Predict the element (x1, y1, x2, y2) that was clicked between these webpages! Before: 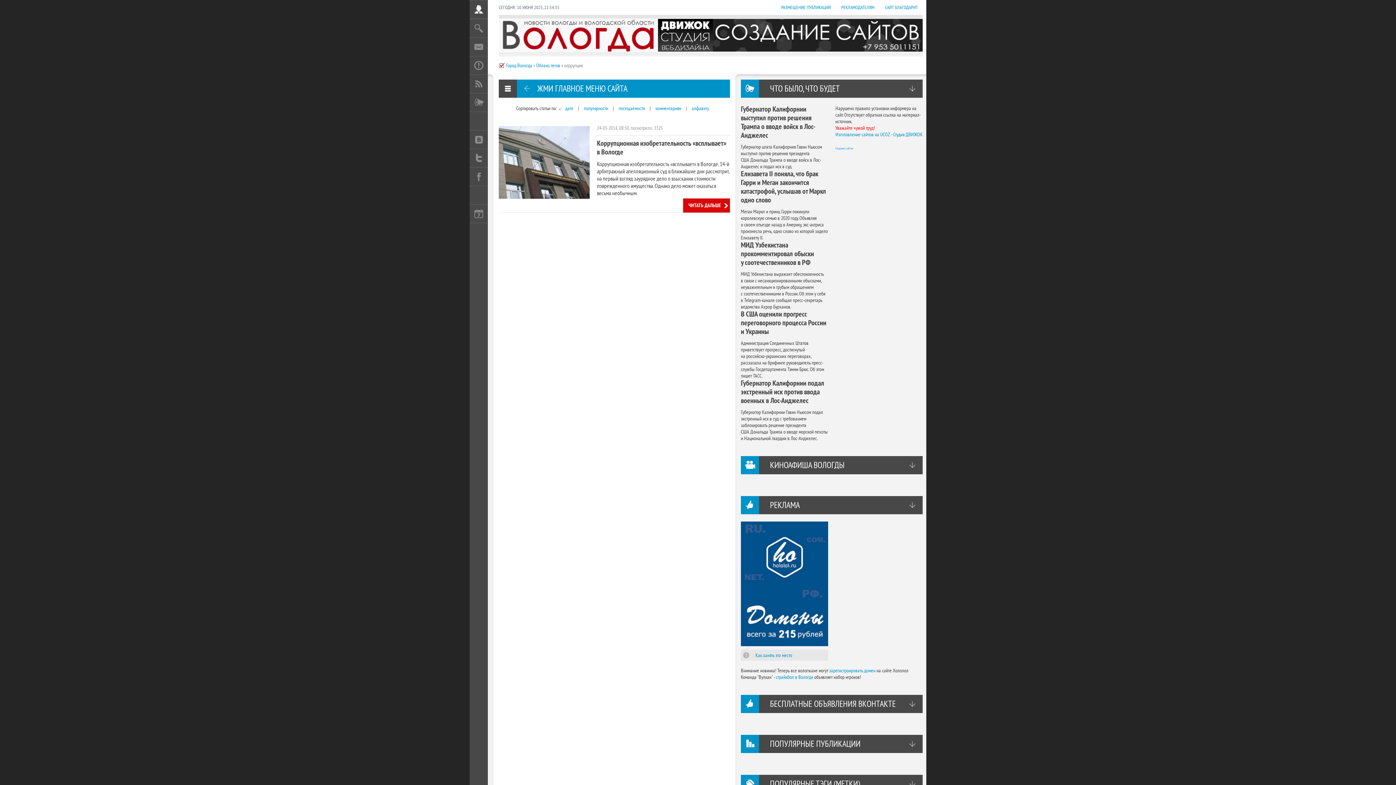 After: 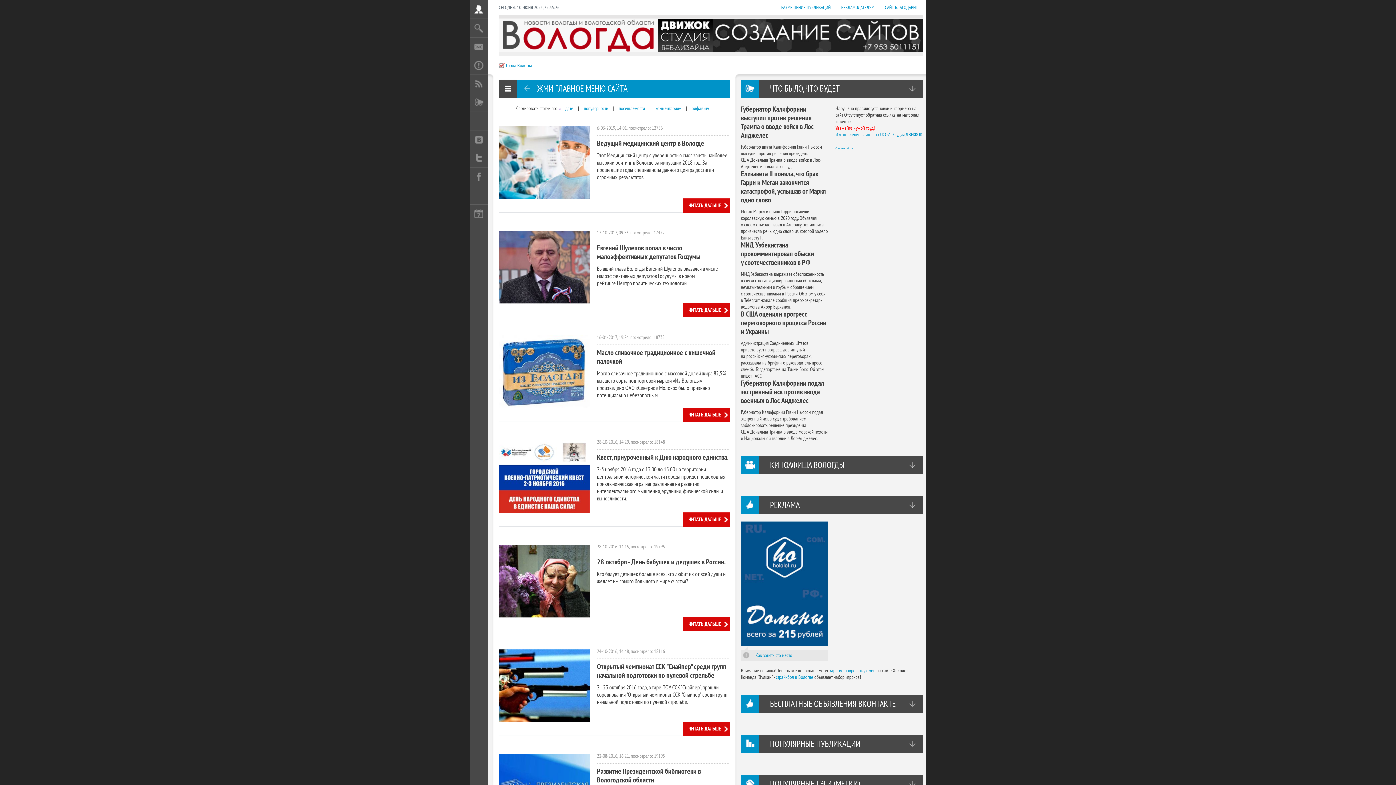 Action: bbox: (498, 18, 658, 51)